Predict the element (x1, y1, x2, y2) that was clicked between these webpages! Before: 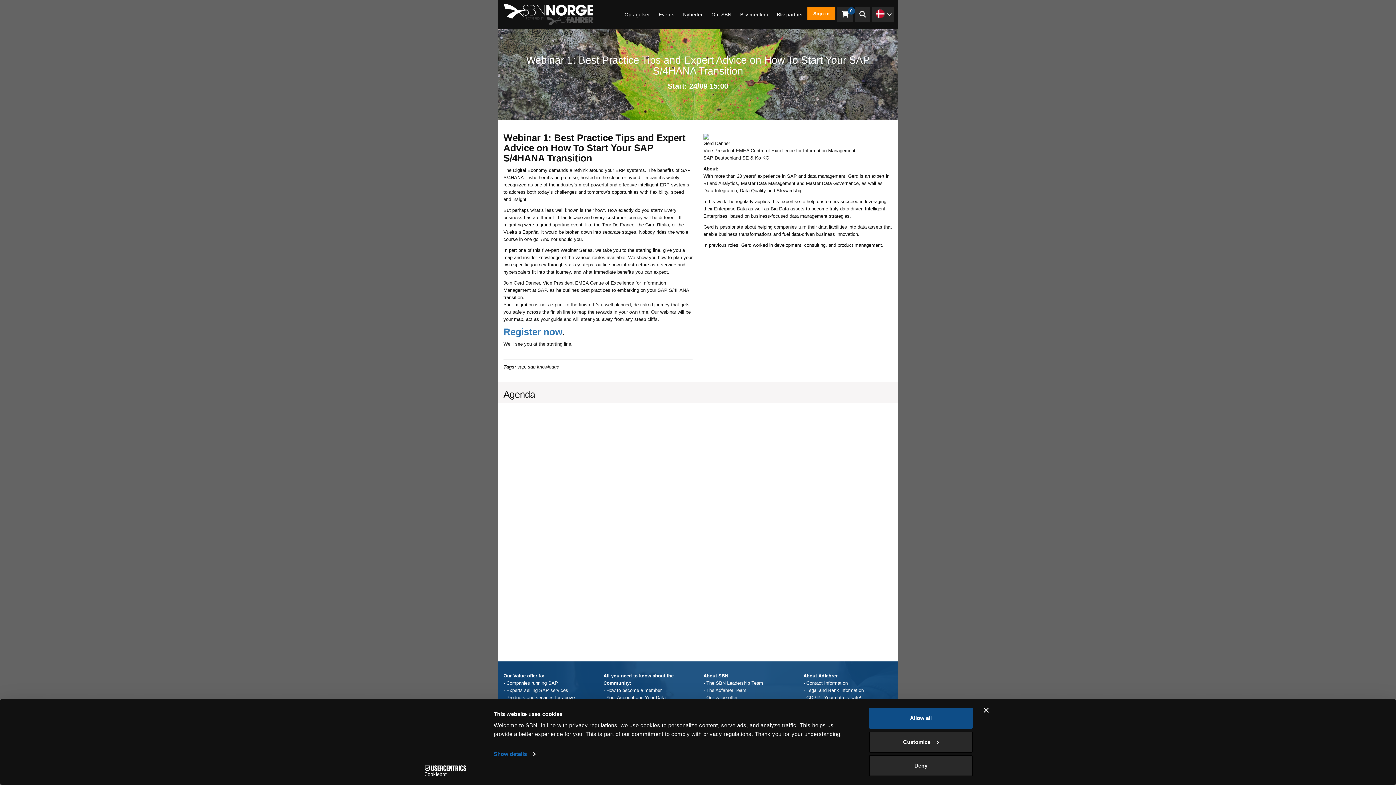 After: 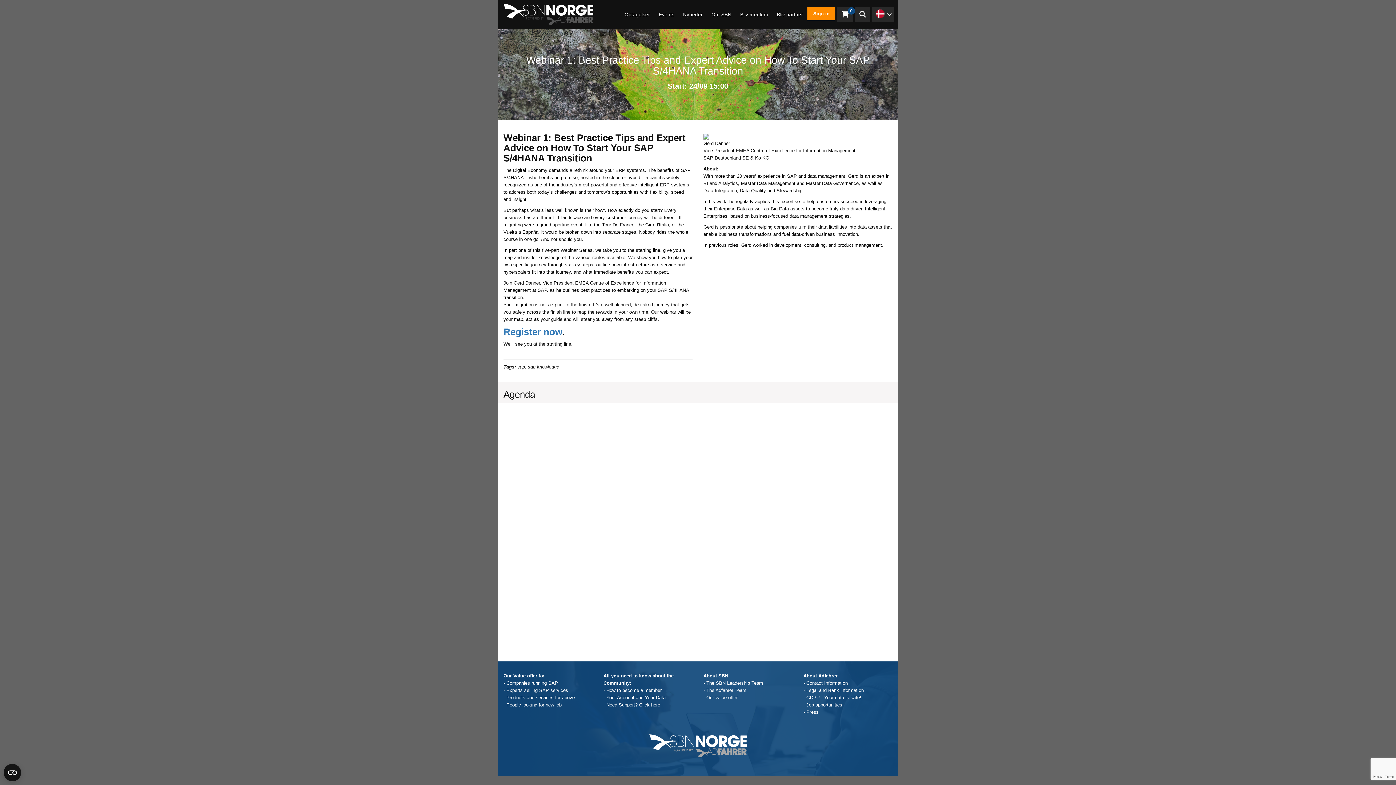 Action: bbox: (869, 755, 973, 776) label: Deny